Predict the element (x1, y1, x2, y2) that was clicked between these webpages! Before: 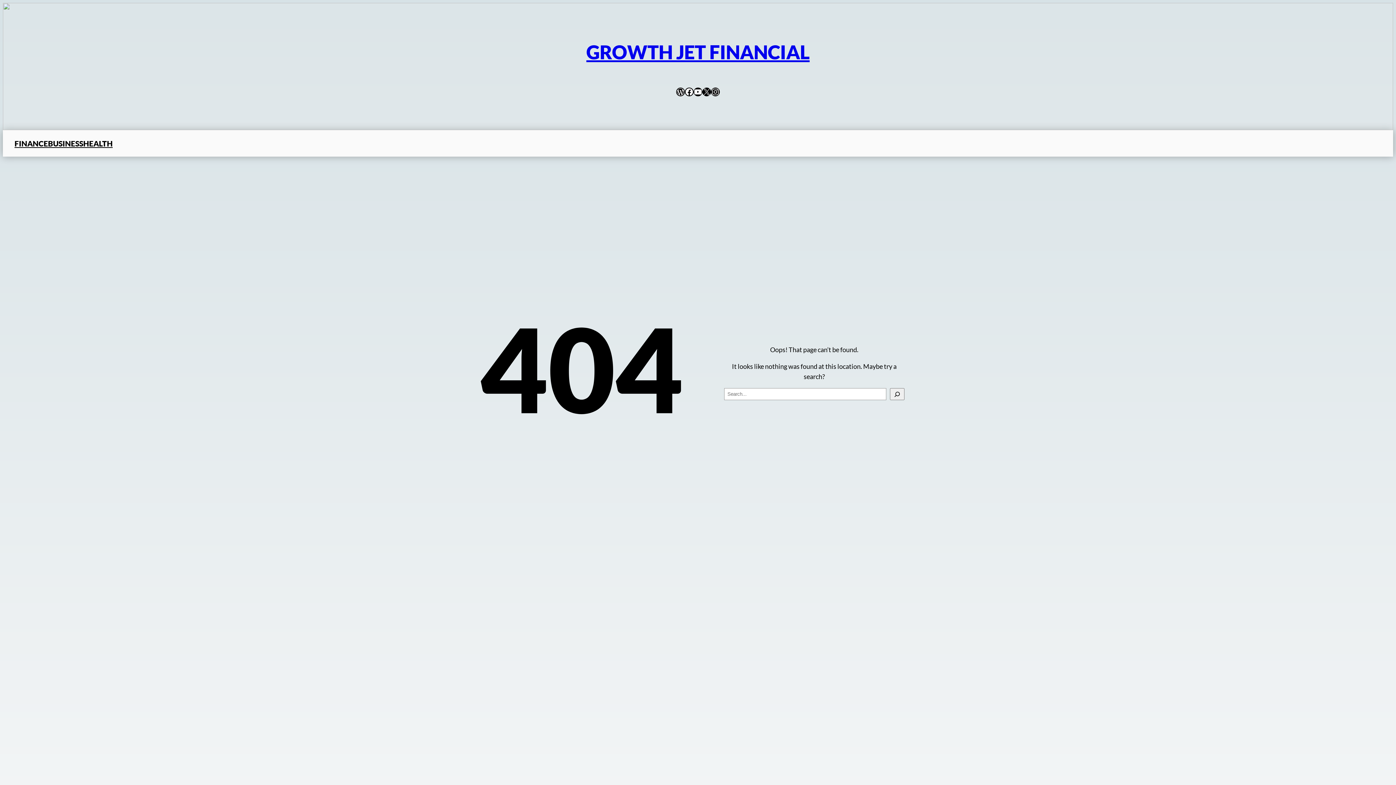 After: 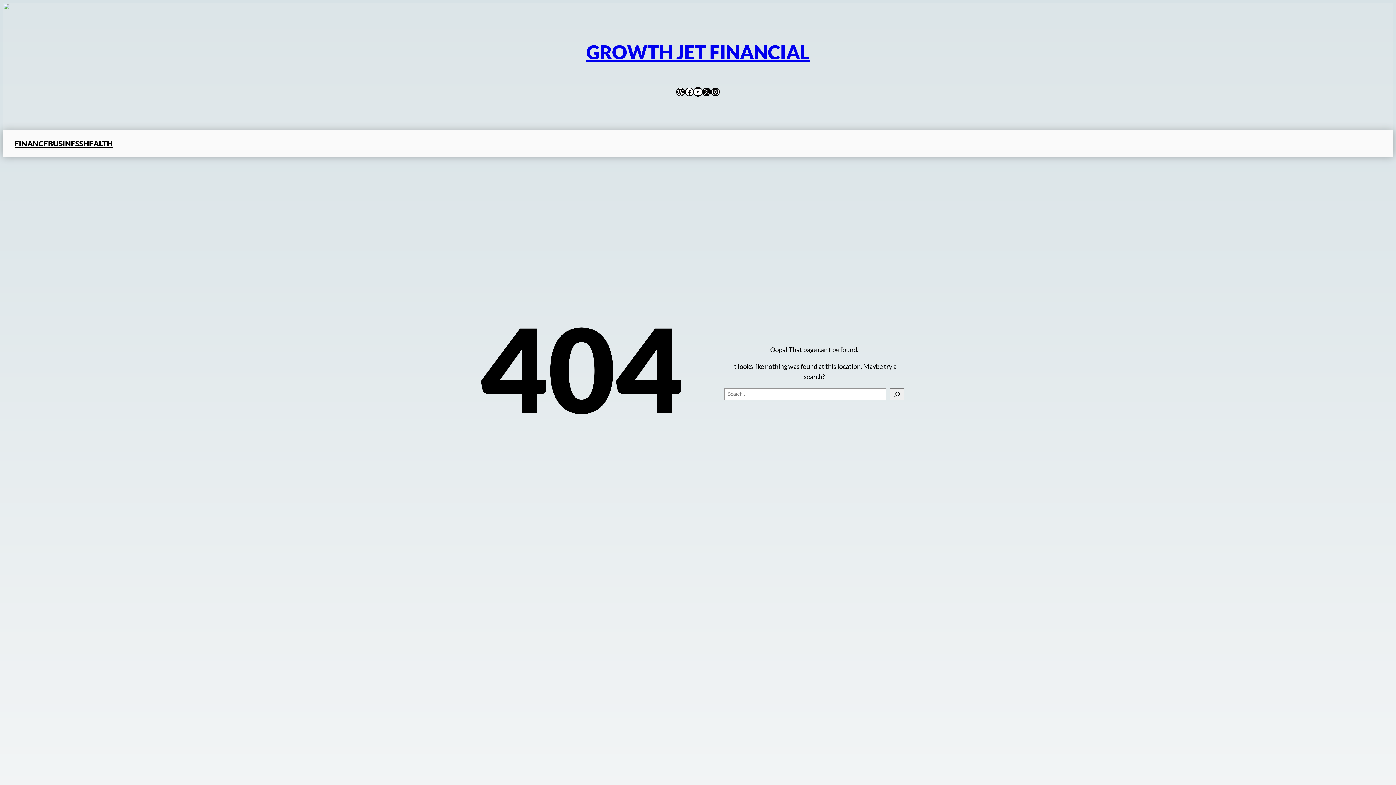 Action: bbox: (693, 87, 702, 96) label: YouTube